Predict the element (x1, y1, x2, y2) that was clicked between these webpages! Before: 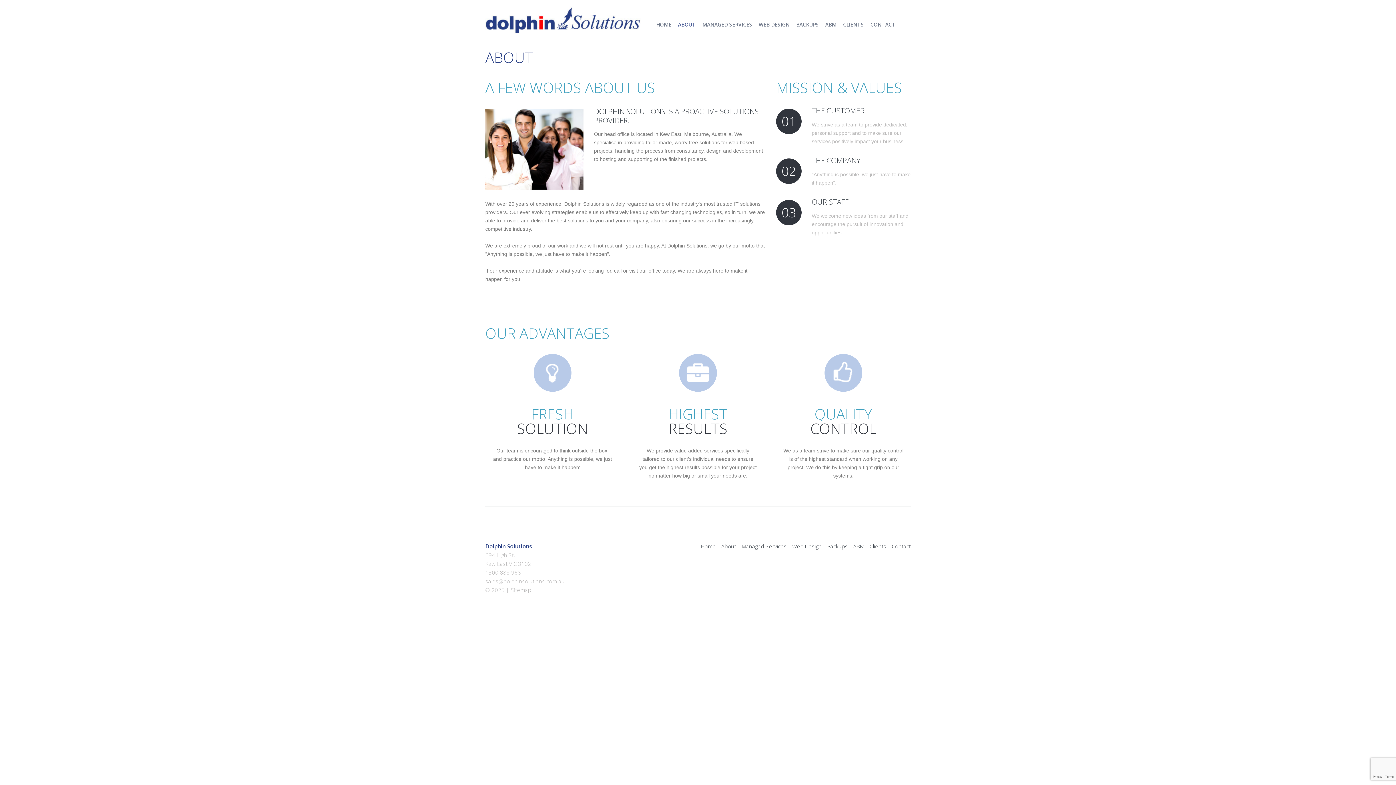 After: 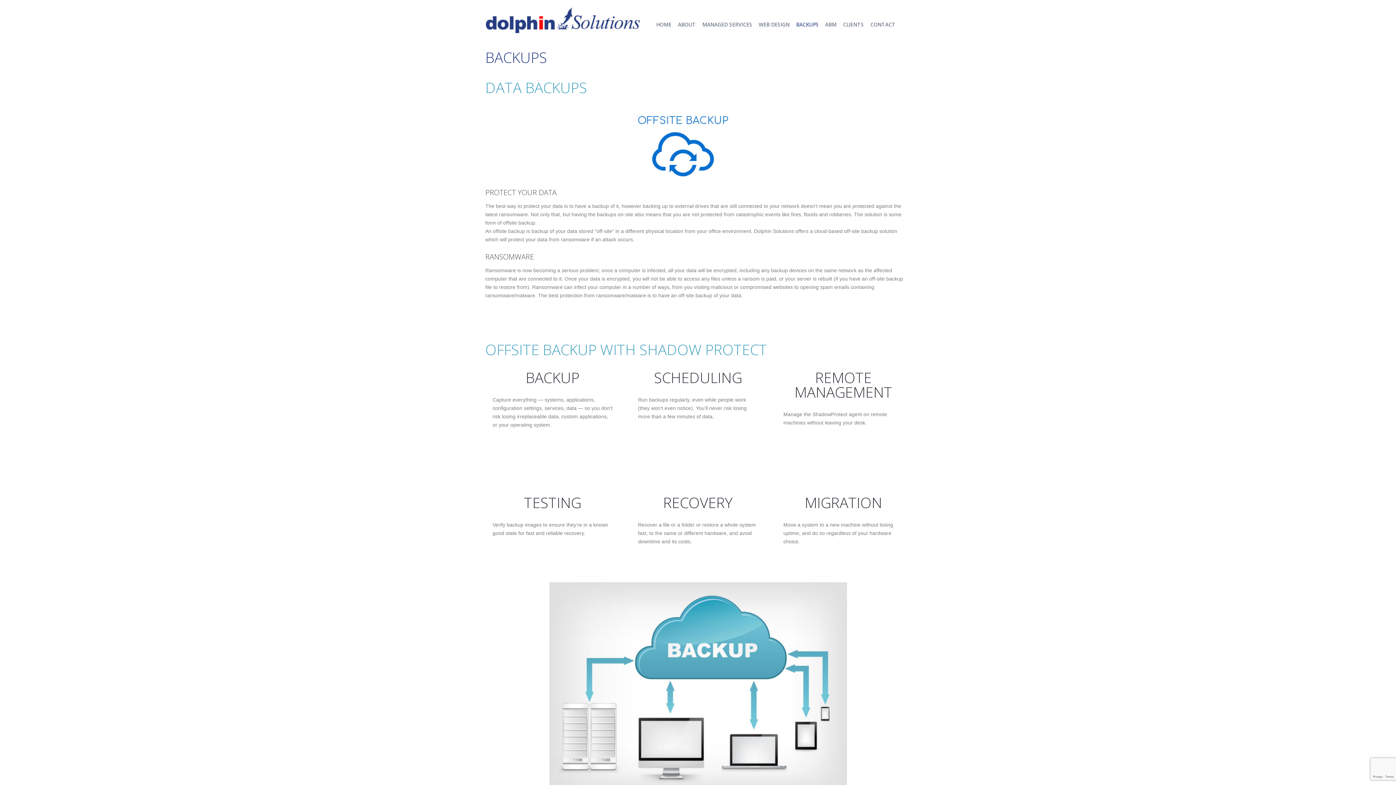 Action: bbox: (796, 21, 818, 28) label: BACKUPS